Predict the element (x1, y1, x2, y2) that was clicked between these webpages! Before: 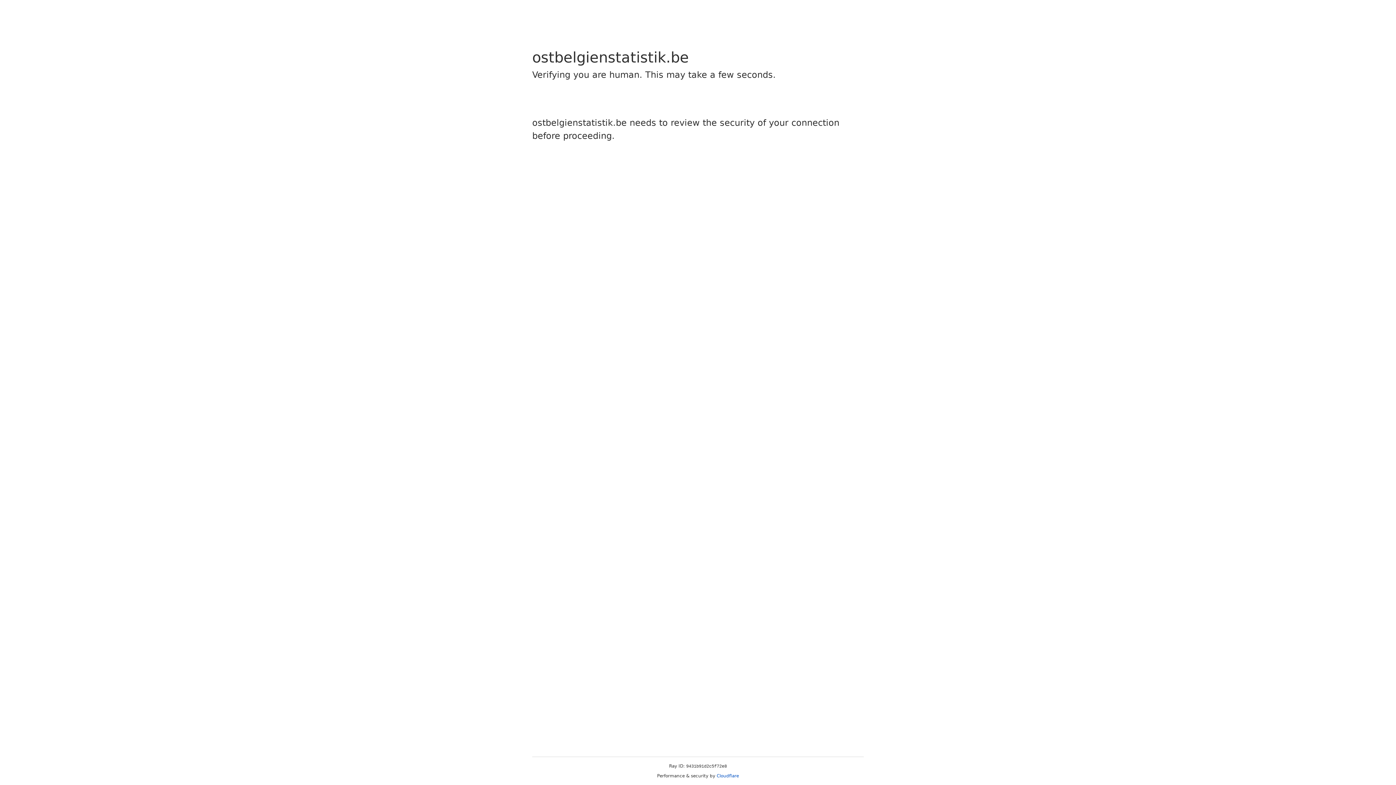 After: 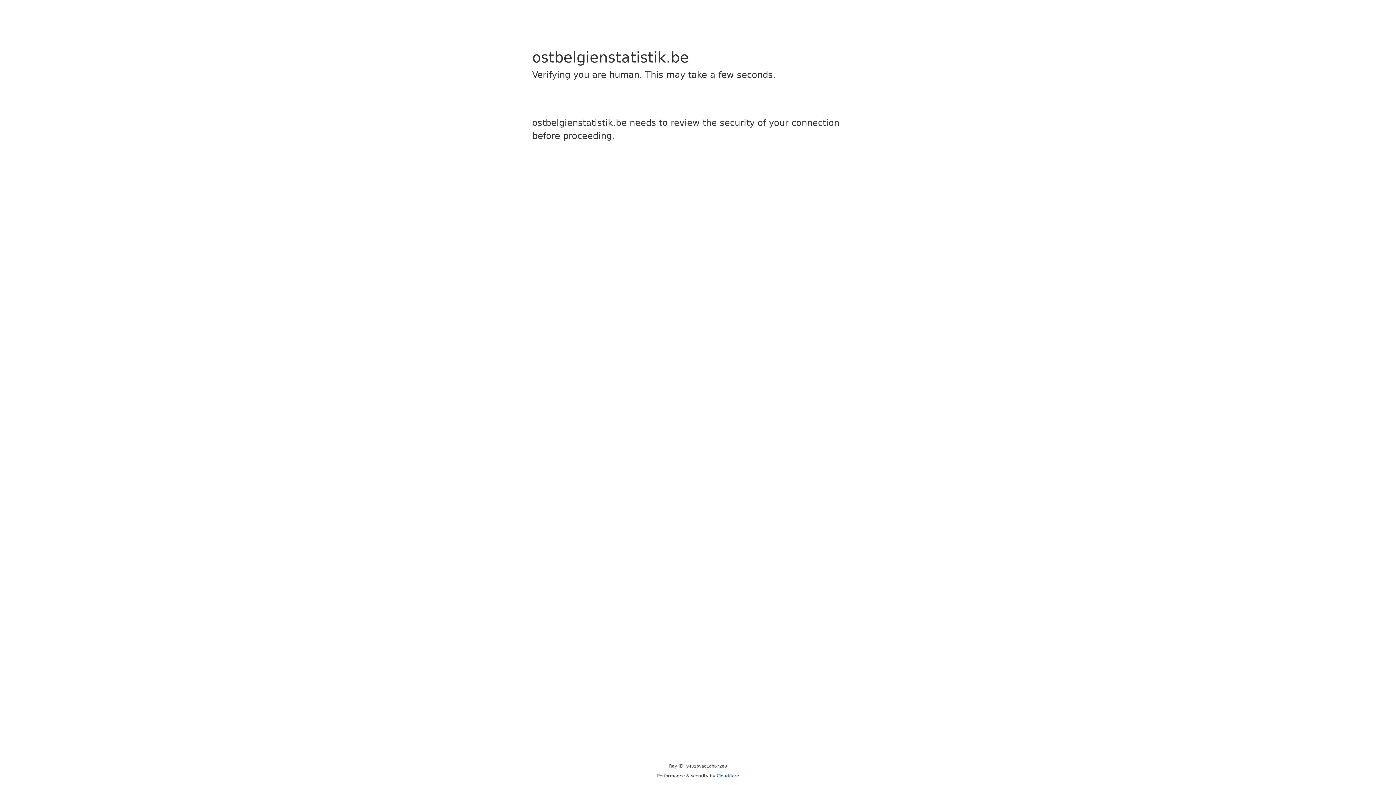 Action: bbox: (716, 773, 739, 778) label: Cloudflare